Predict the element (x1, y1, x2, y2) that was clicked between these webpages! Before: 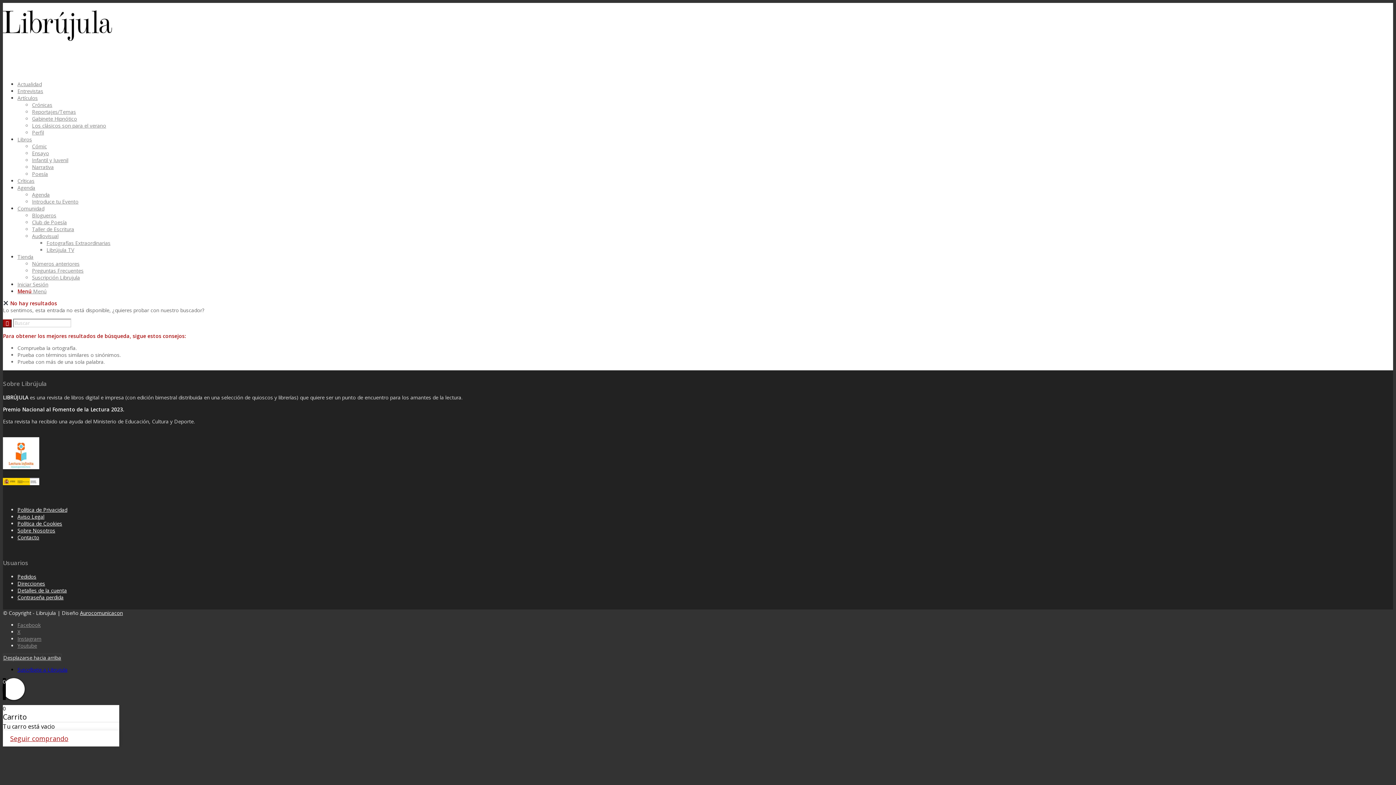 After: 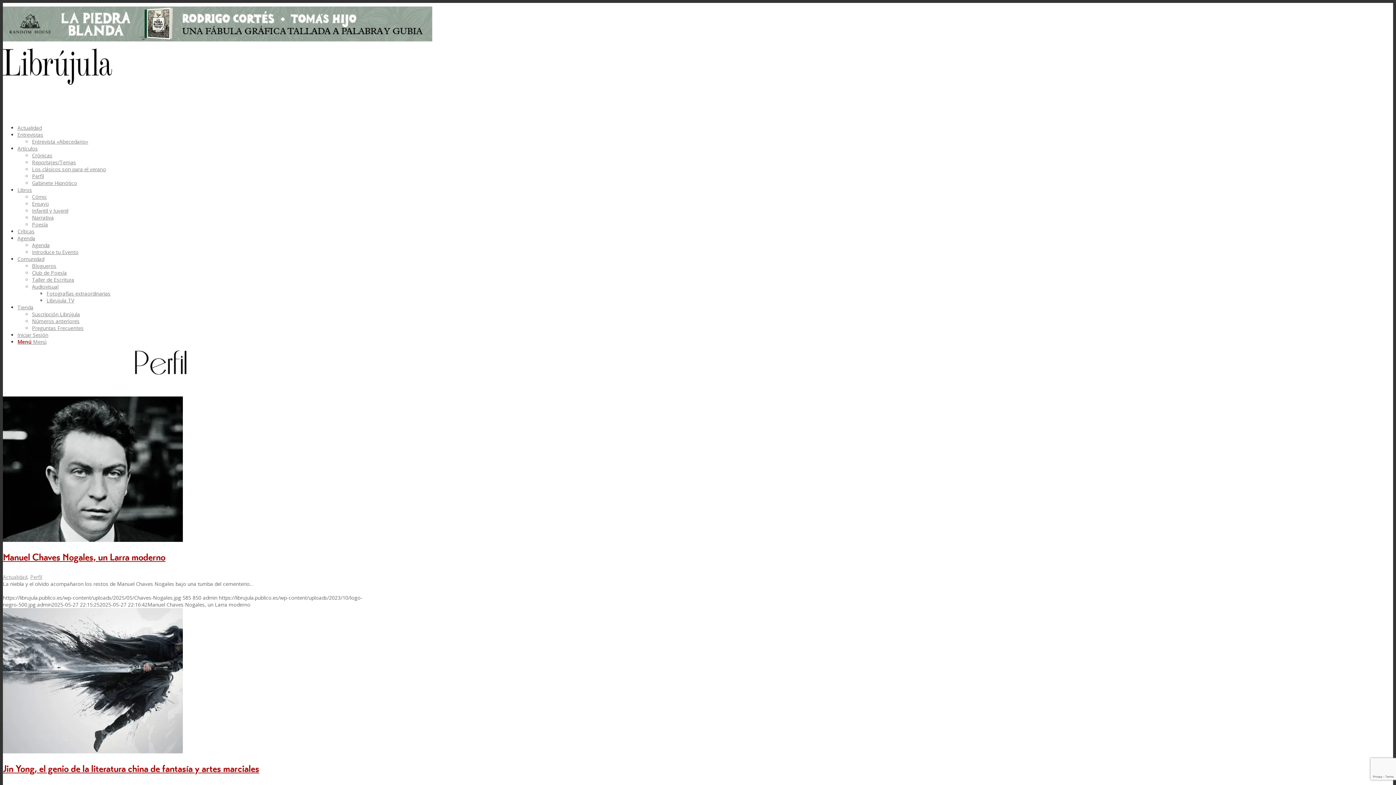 Action: bbox: (32, 129, 44, 136) label: Perfil